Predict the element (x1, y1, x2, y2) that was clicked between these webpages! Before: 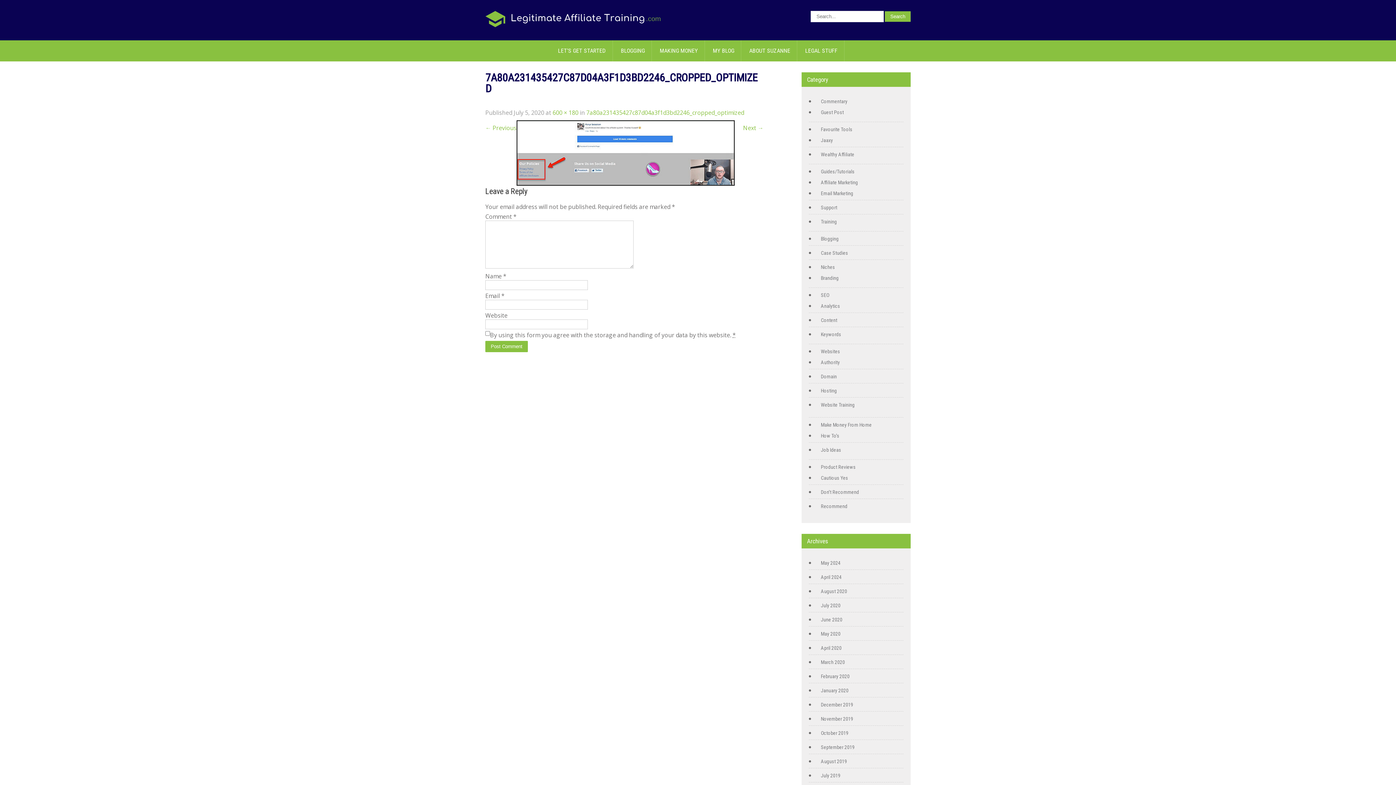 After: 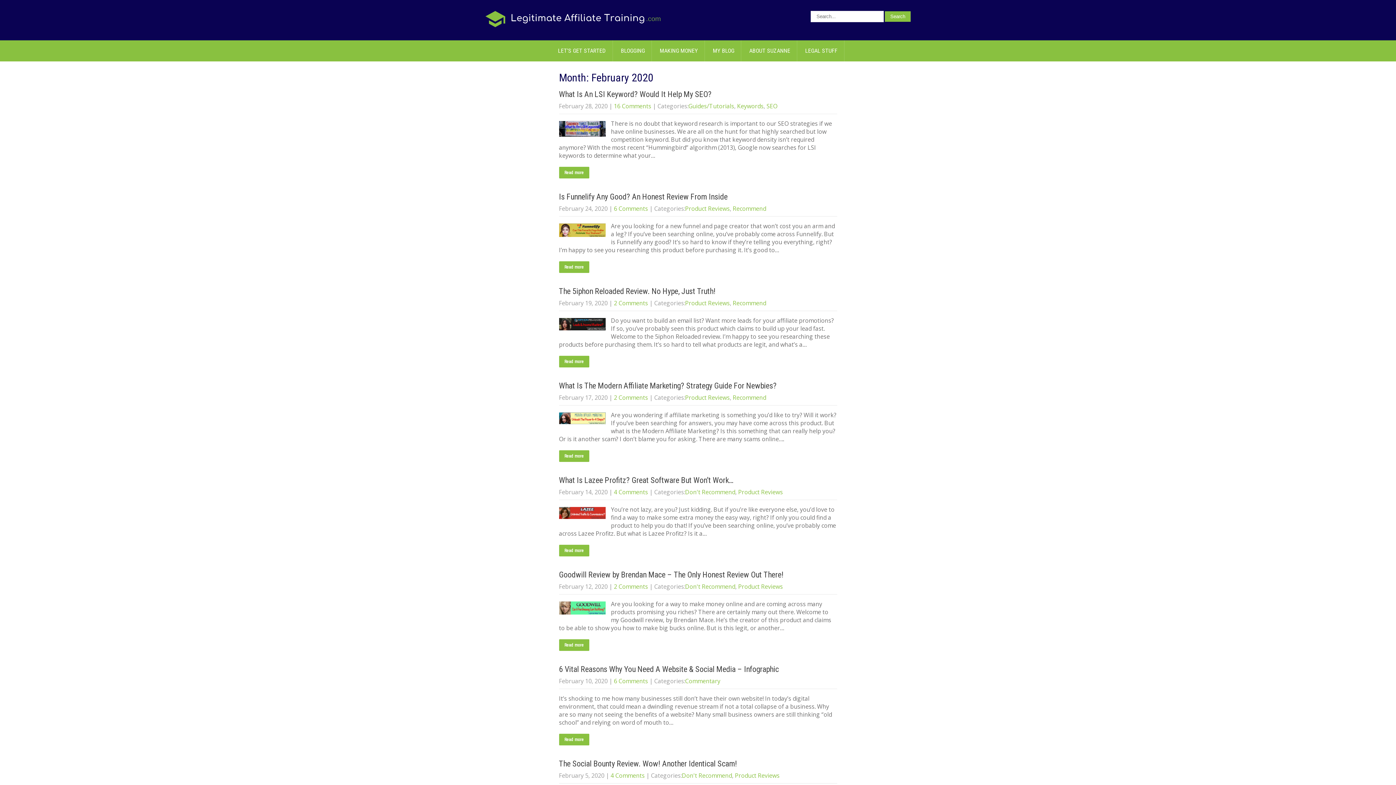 Action: bbox: (817, 673, 849, 679) label: February 2020